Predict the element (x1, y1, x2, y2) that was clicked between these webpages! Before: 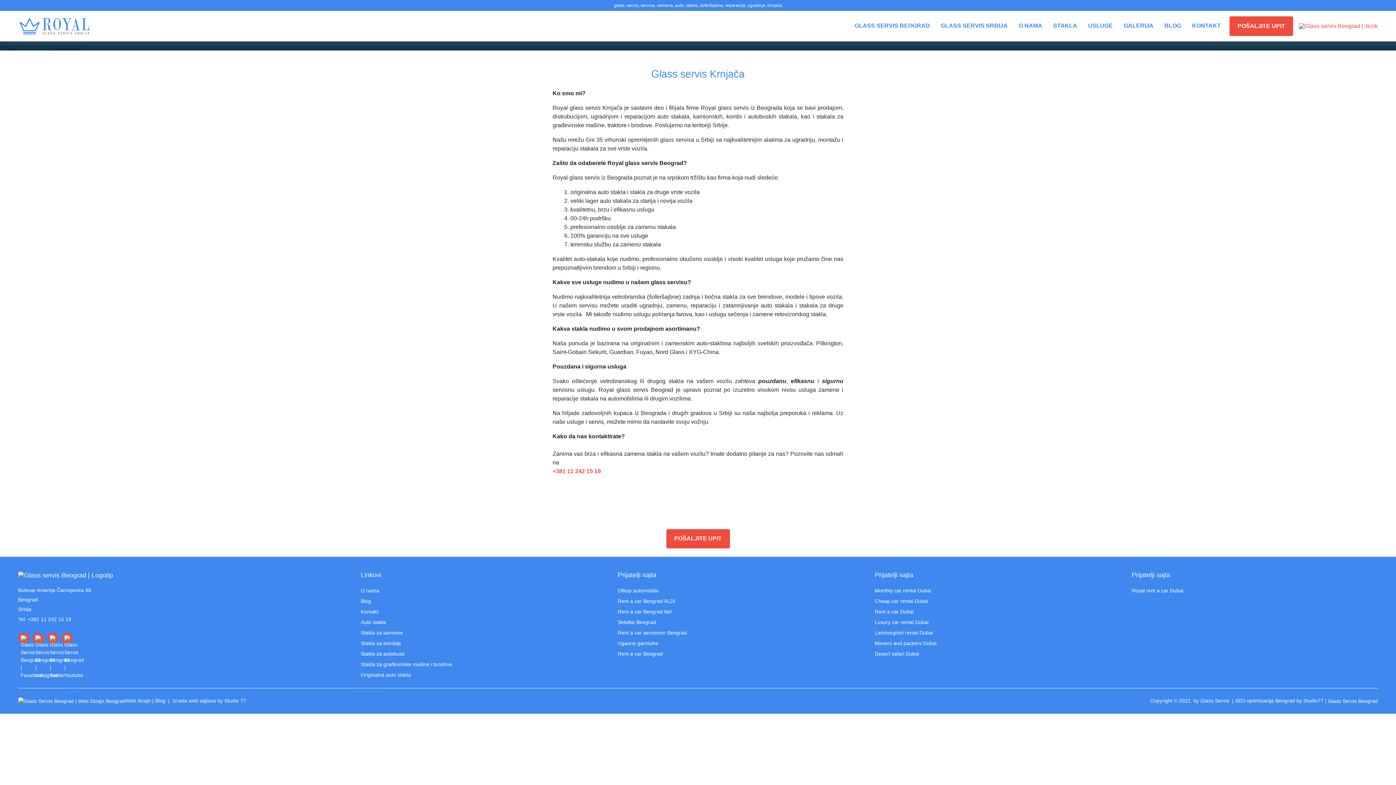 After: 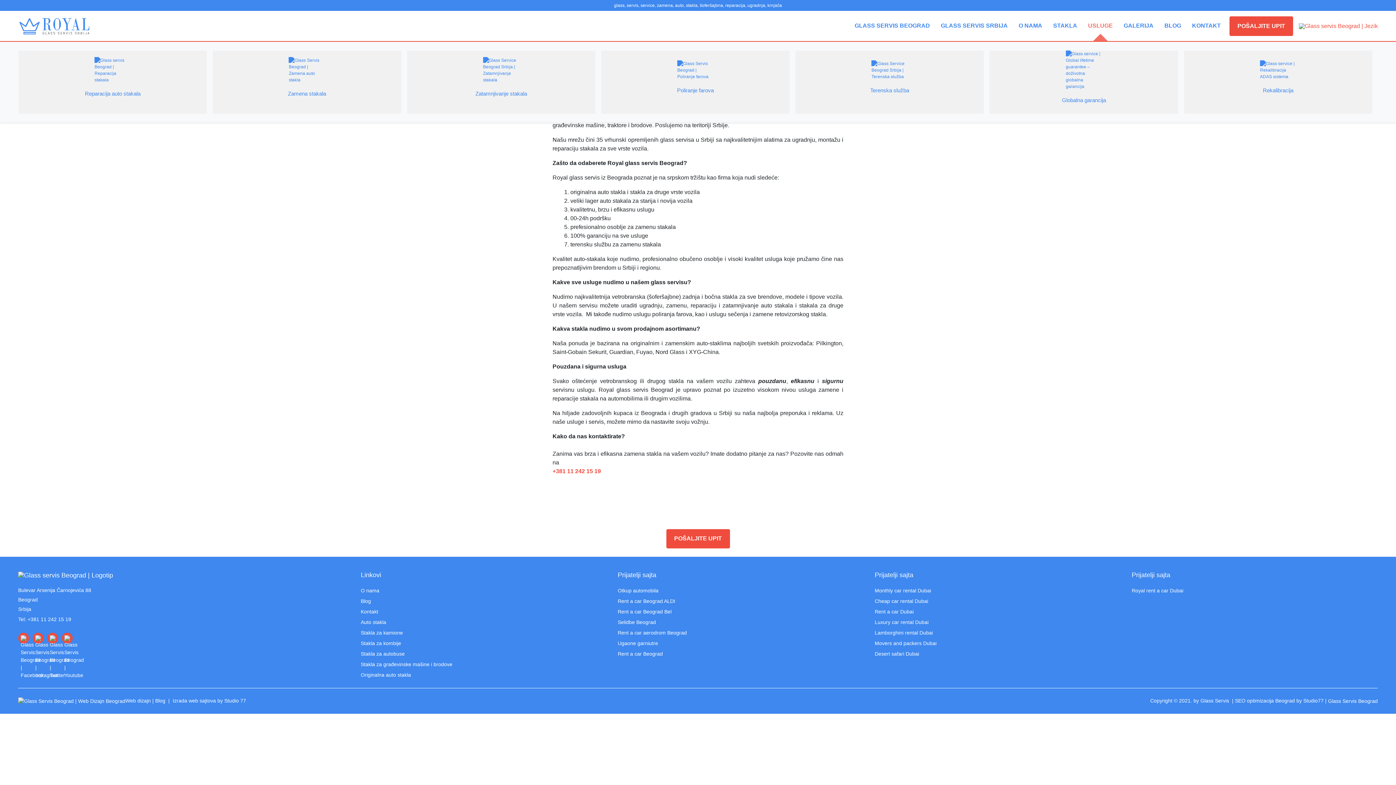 Action: bbox: (1088, 11, 1113, 40) label: USLUGE